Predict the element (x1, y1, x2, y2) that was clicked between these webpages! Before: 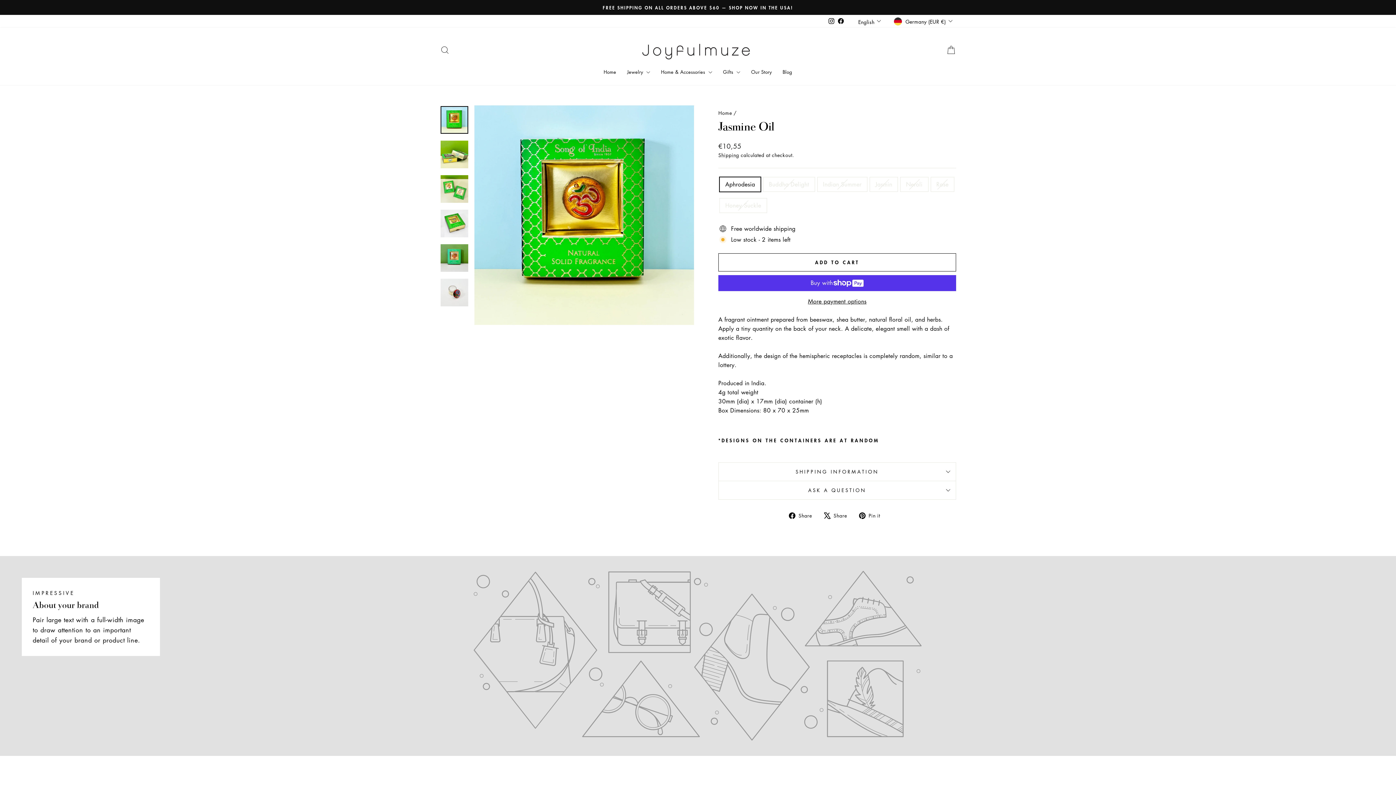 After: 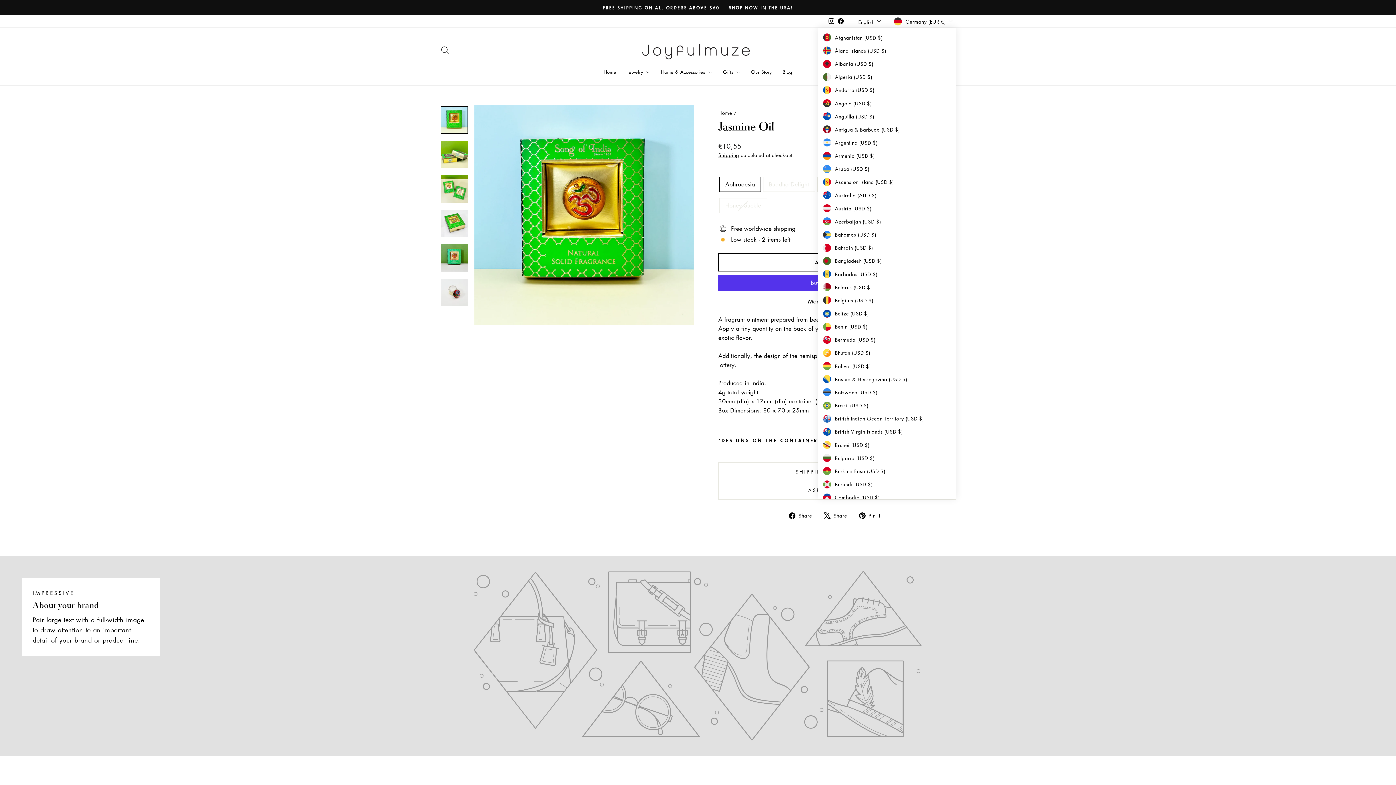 Action: bbox: (892, 14, 956, 27) label: Germany (EUR €)